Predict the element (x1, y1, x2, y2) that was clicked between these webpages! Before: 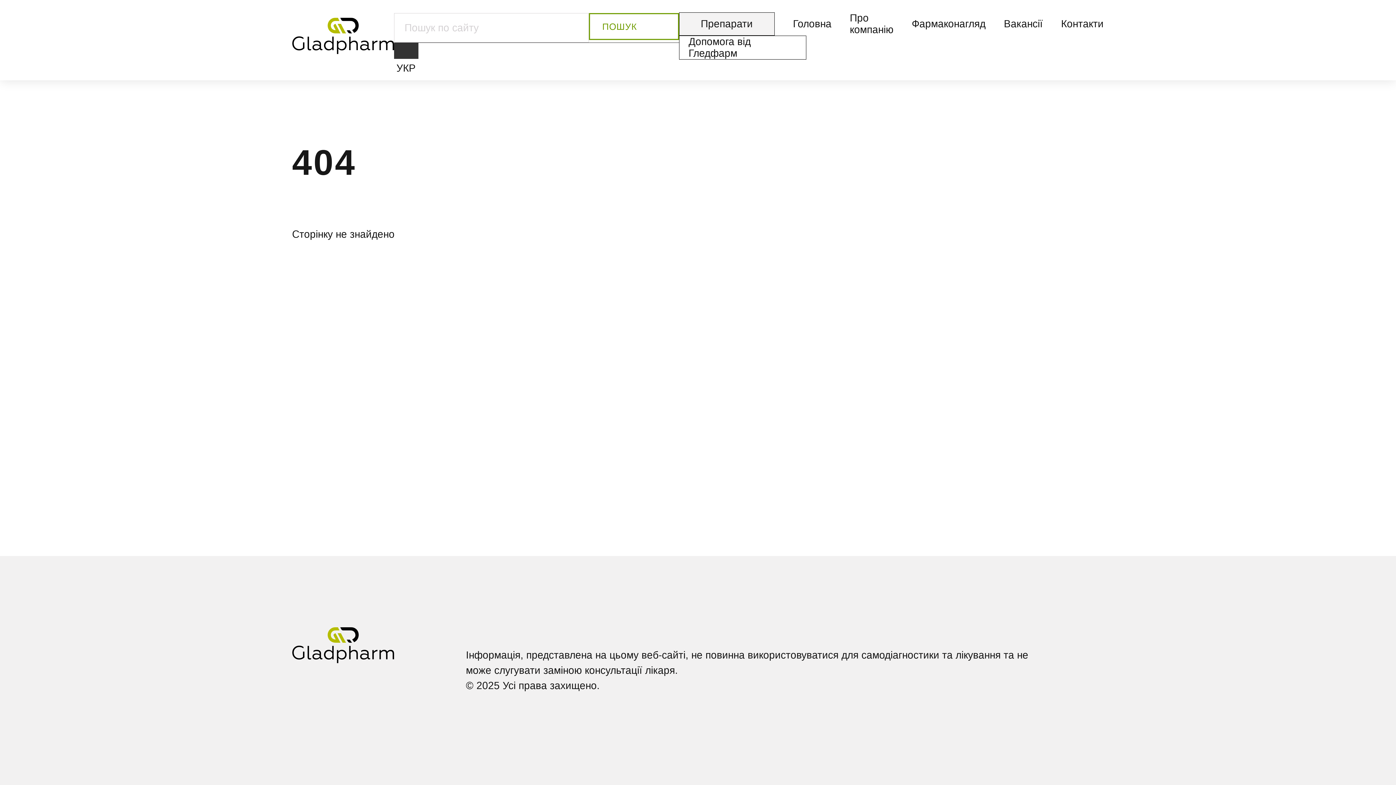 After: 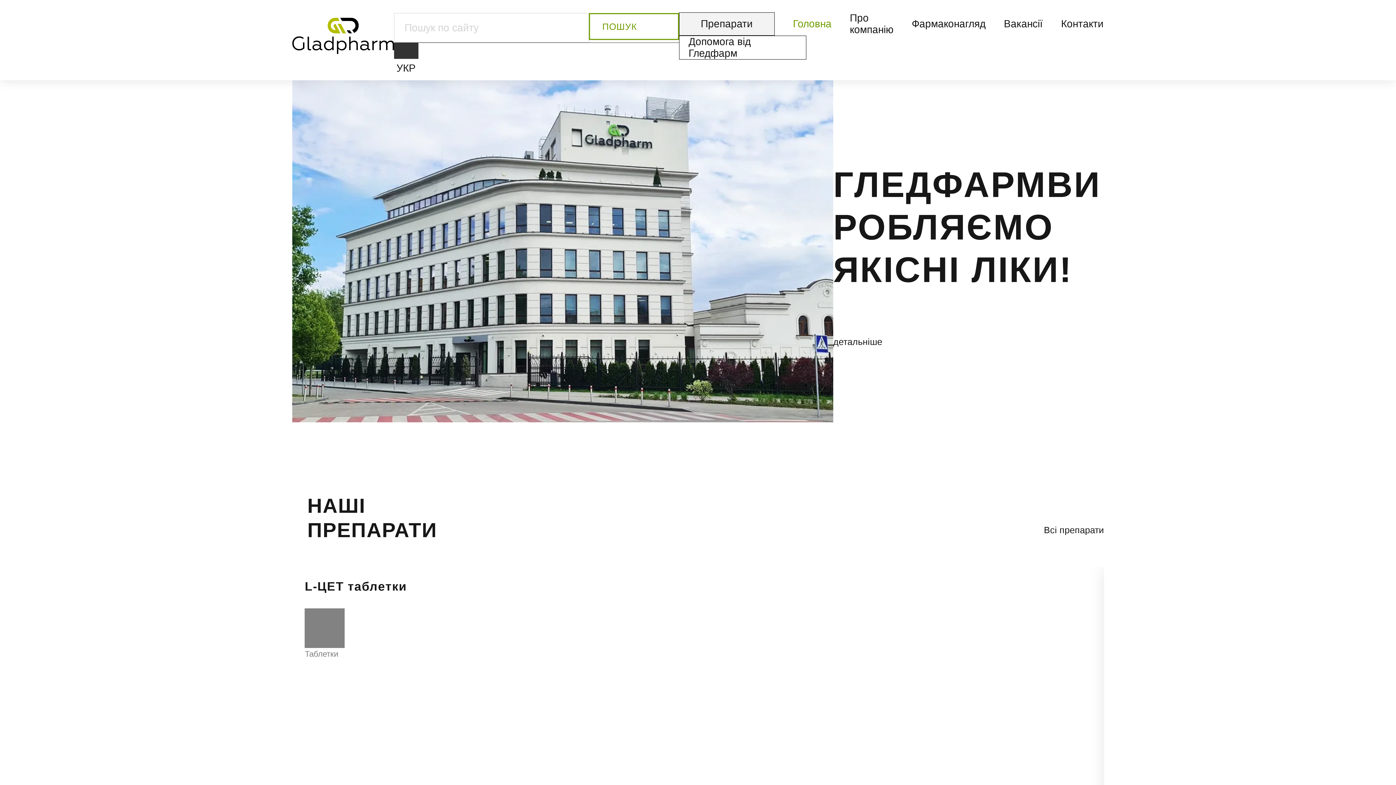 Action: bbox: (396, 62, 415, 73) label: УКР